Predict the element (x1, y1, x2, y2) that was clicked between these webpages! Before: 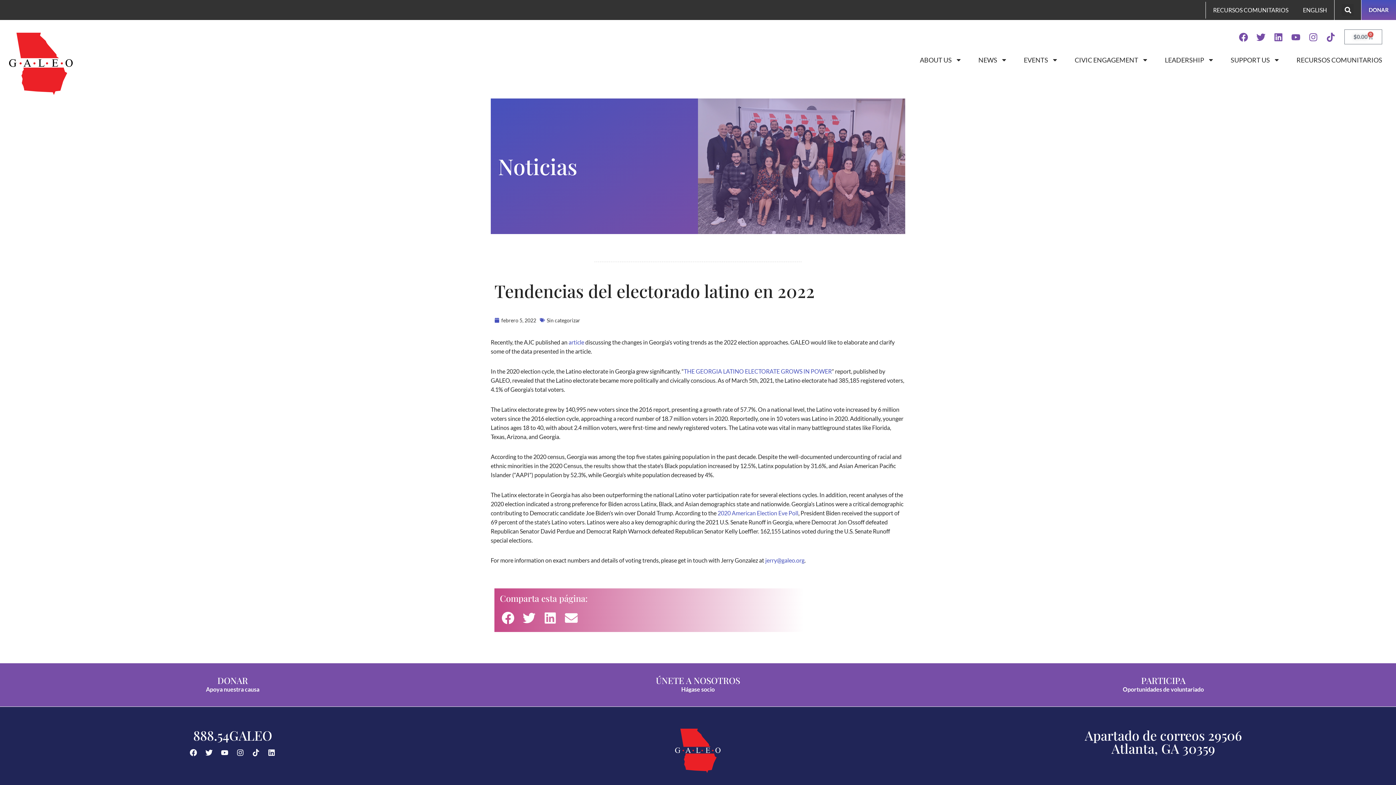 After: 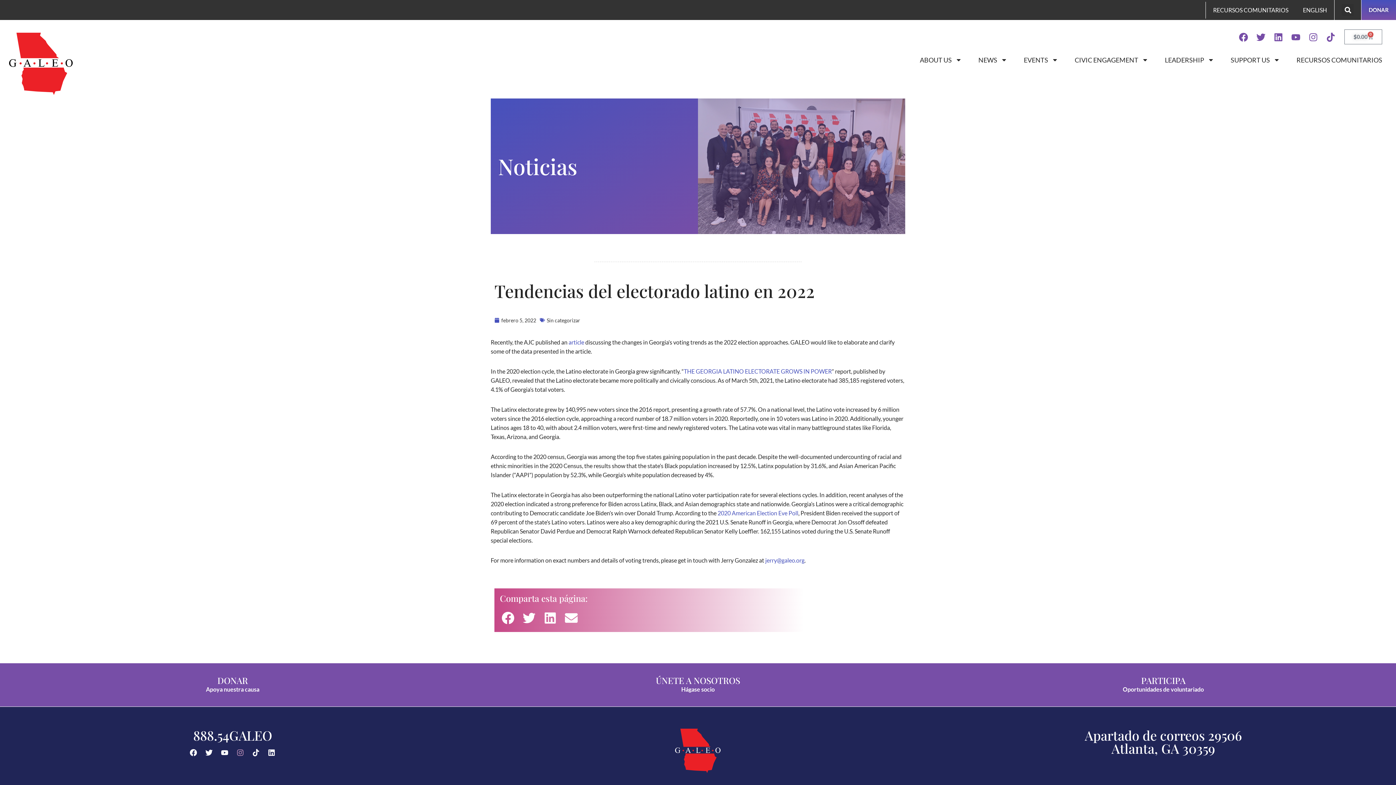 Action: bbox: (236, 749, 244, 756) label: Instagram